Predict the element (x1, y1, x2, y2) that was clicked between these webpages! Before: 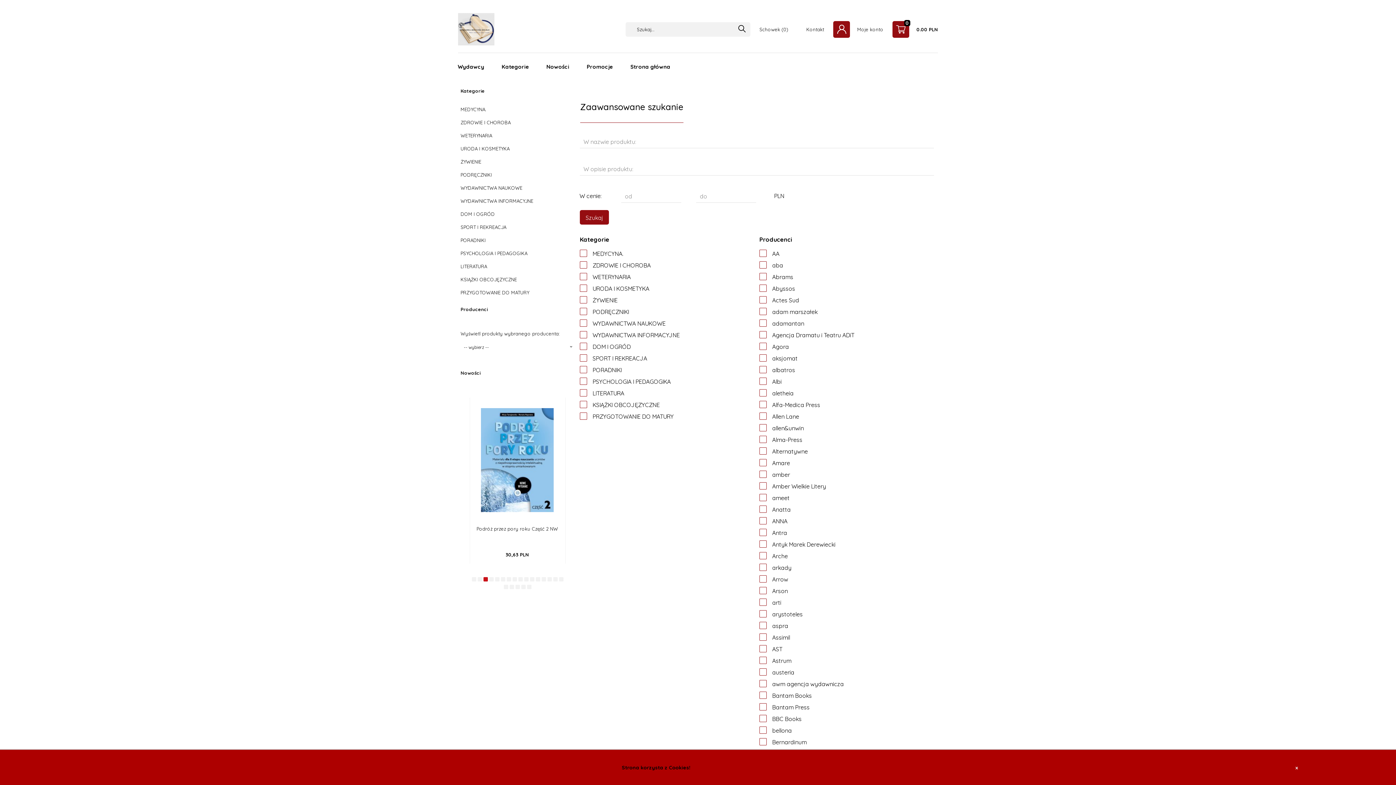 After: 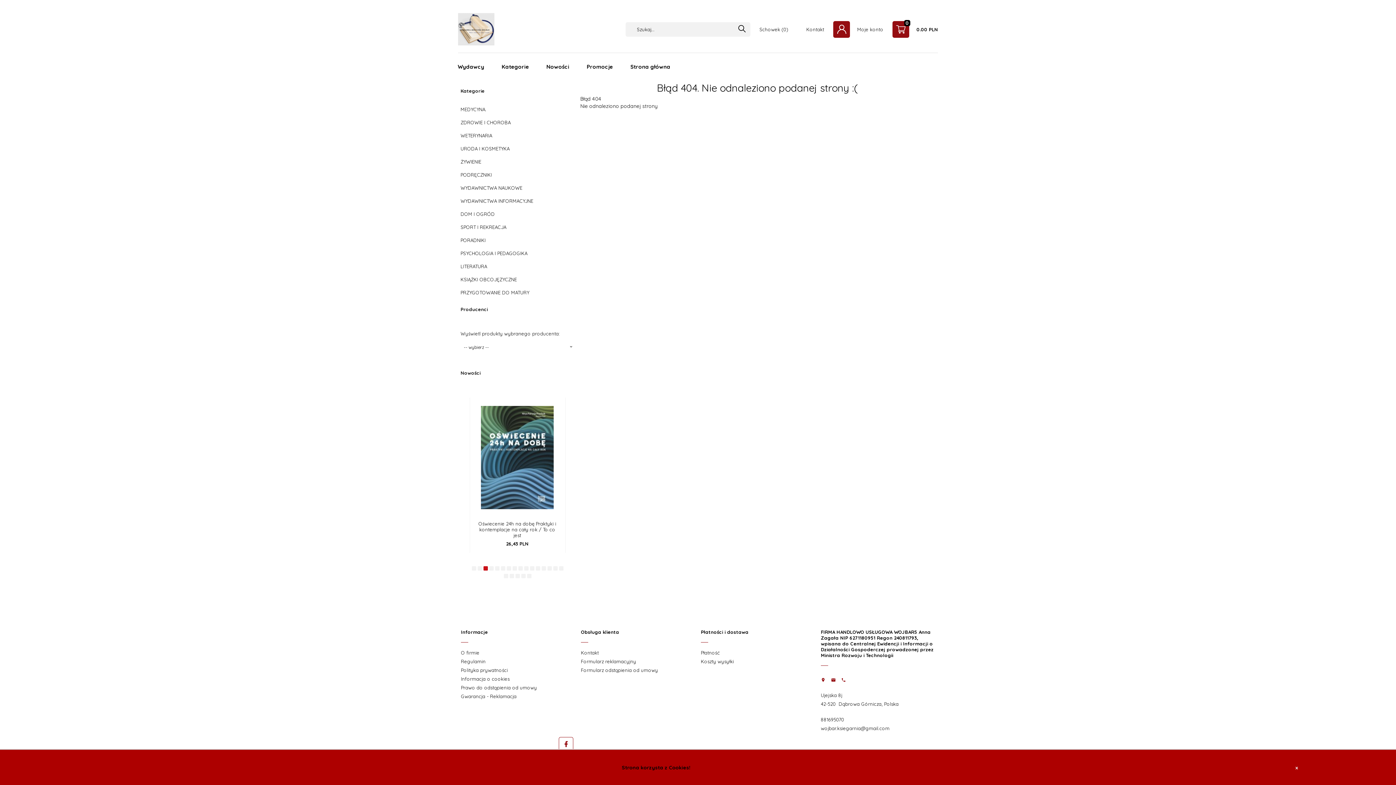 Action: label: Kategorie bbox: (493, 53, 537, 80)